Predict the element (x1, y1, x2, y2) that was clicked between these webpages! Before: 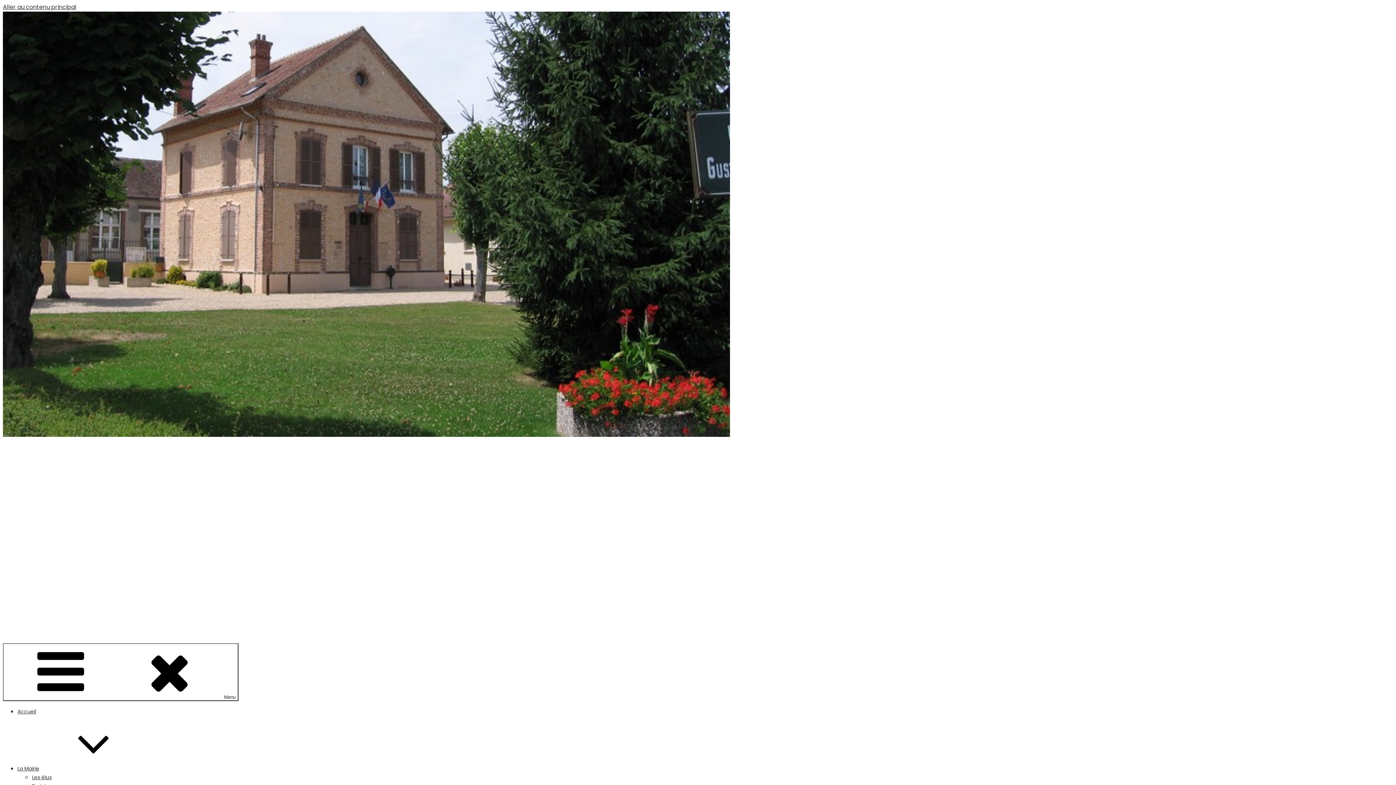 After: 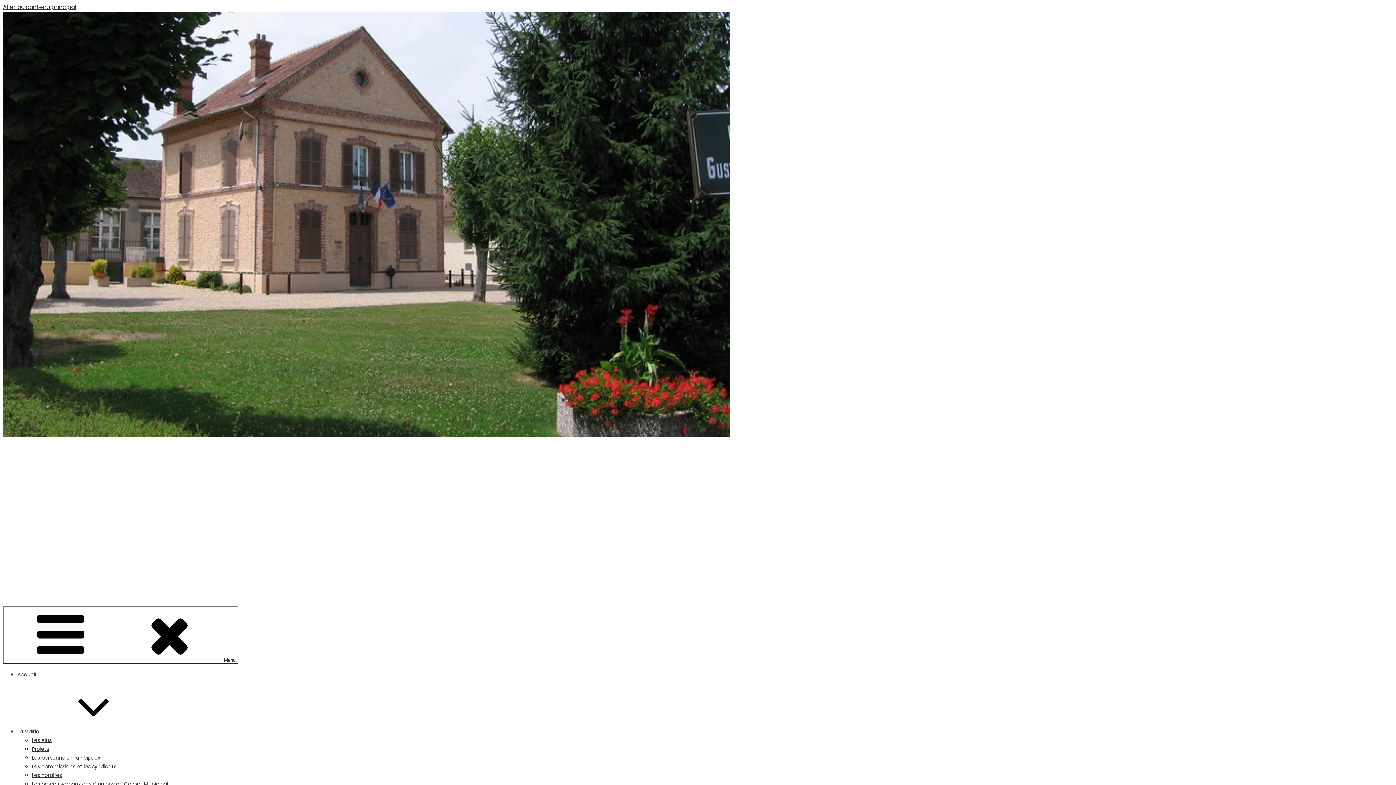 Action: bbox: (17, 708, 36, 715) label: Accueil